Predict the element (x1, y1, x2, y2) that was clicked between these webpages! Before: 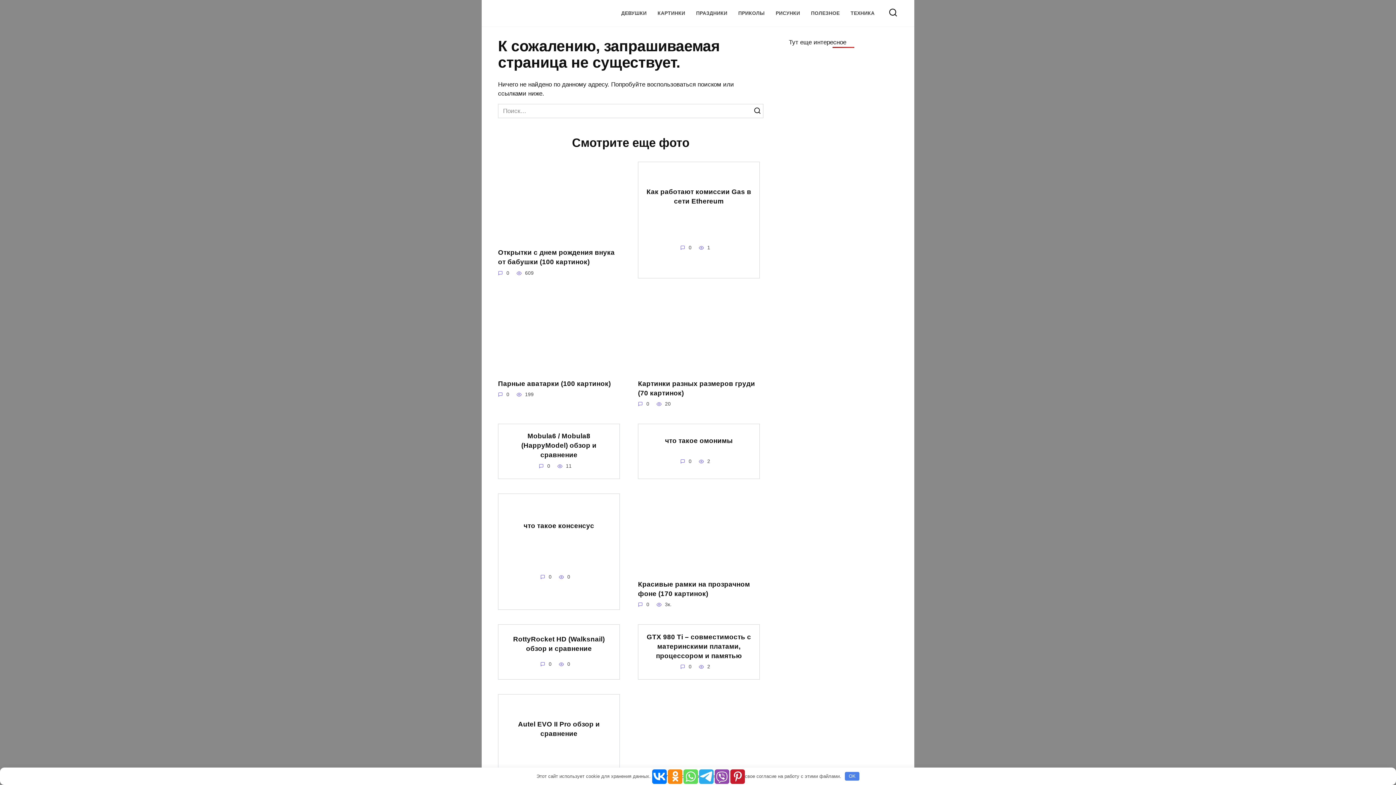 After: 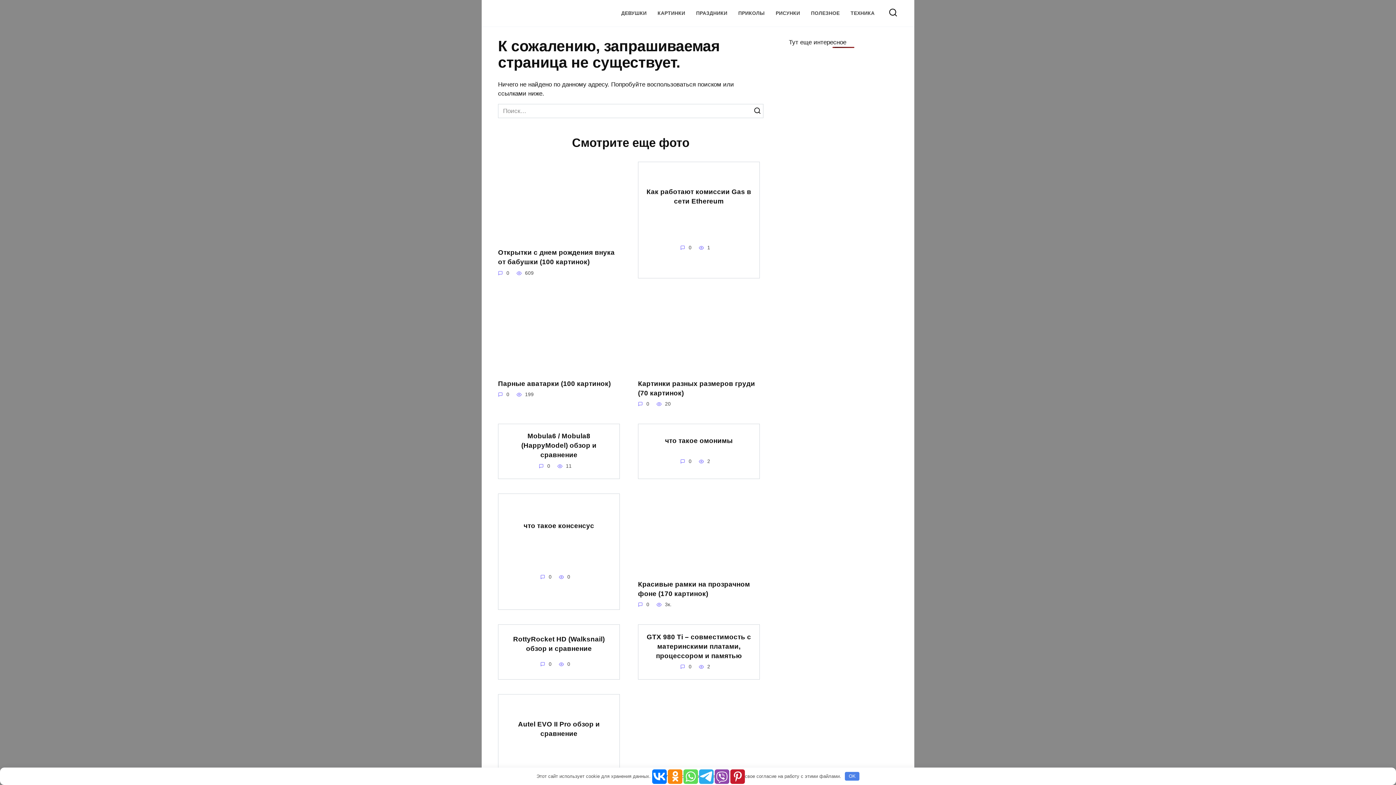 Action: bbox: (714, 769, 729, 784)